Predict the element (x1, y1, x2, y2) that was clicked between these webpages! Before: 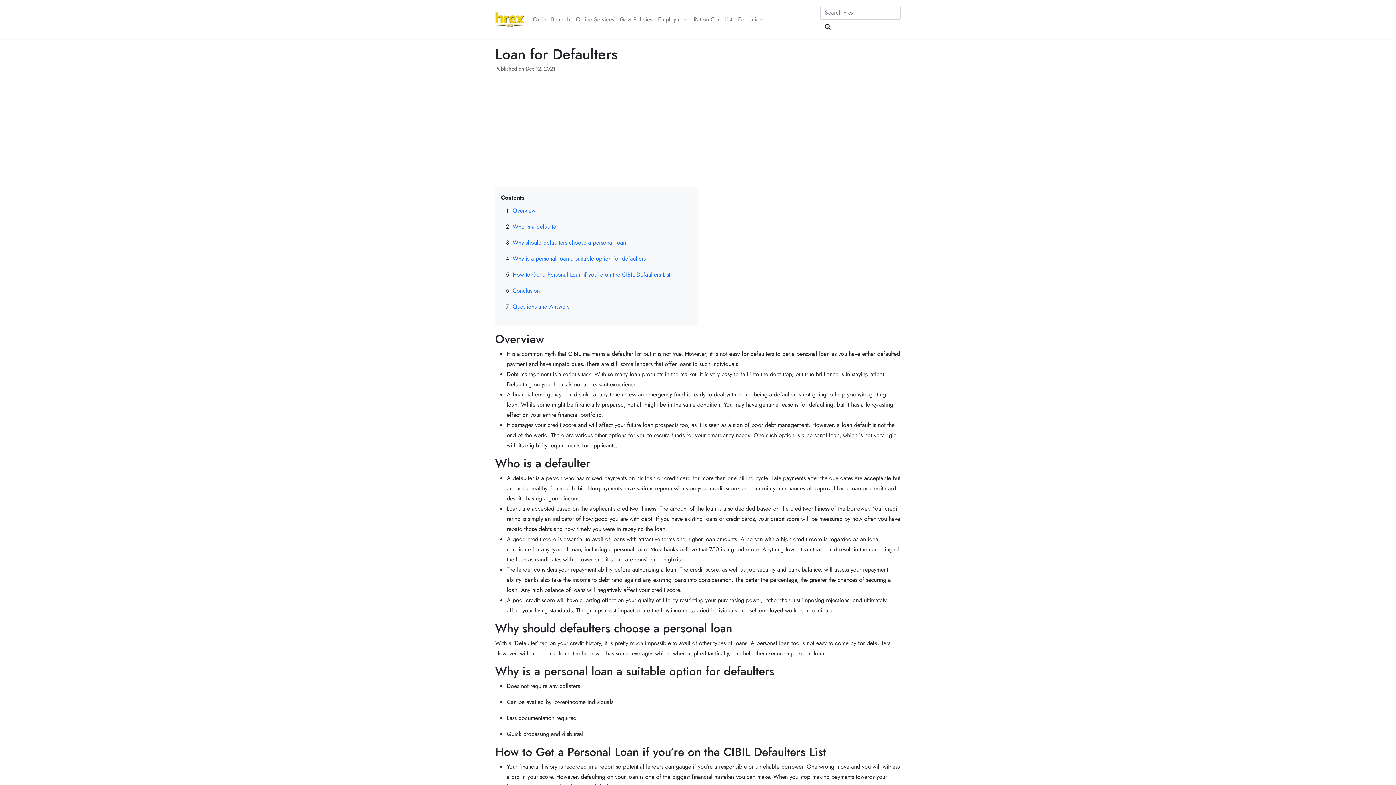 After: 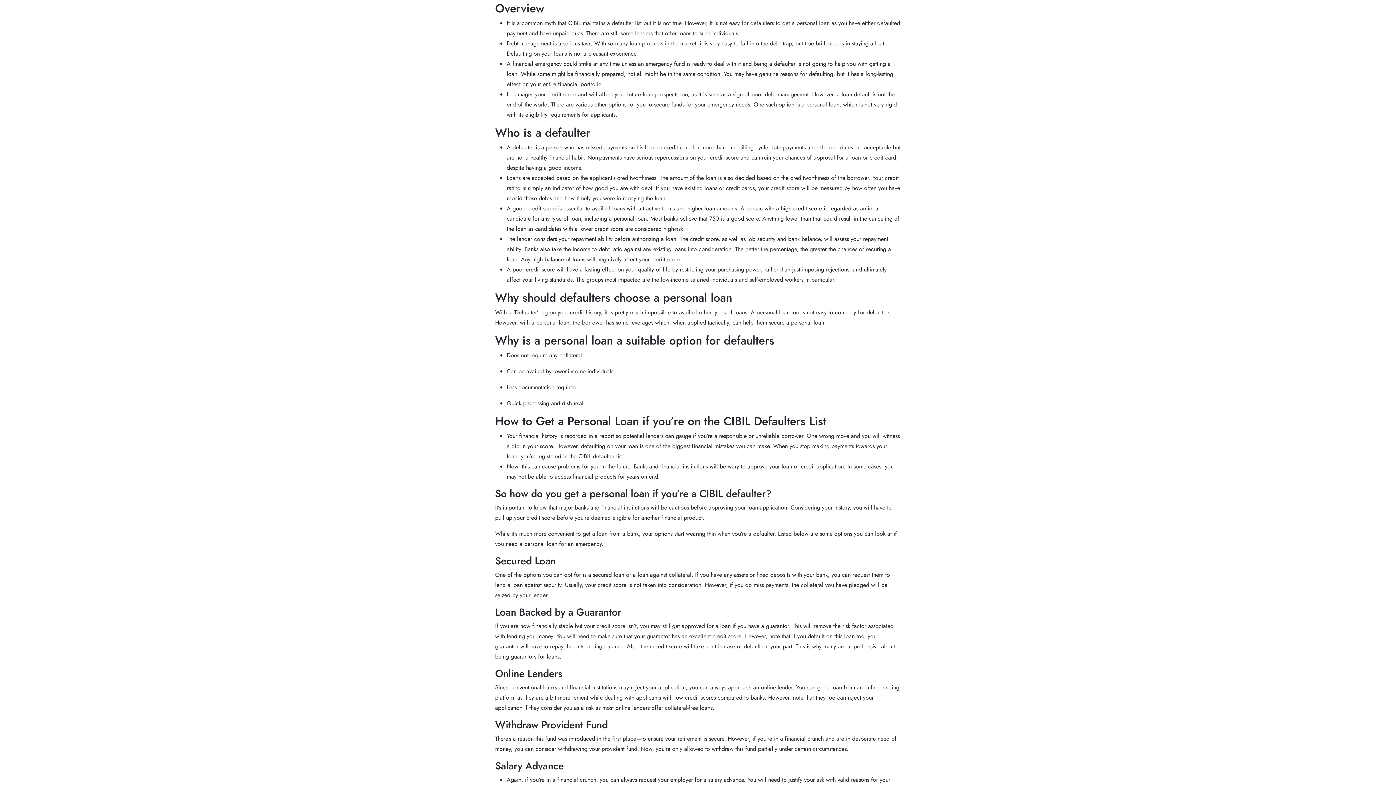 Action: bbox: (512, 206, 535, 214) label: Overview